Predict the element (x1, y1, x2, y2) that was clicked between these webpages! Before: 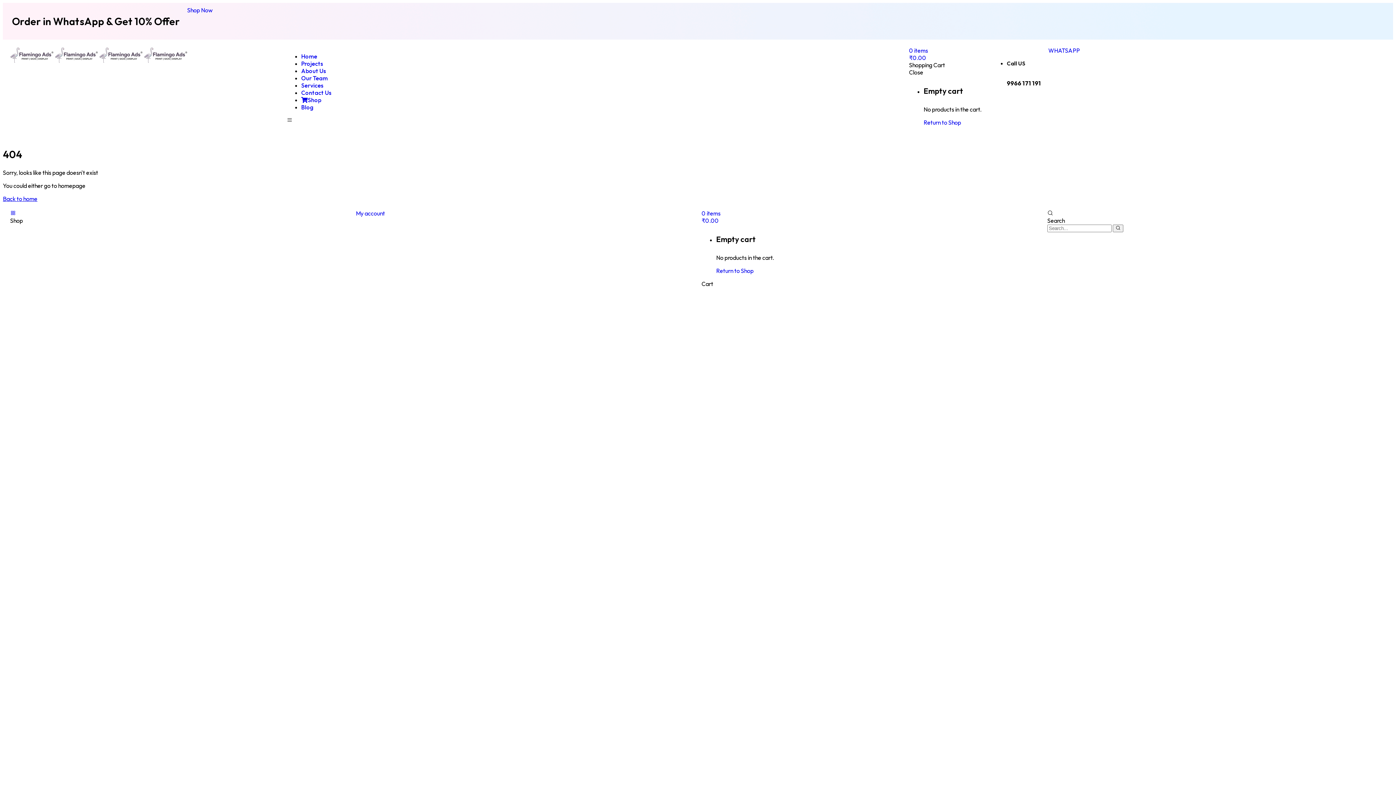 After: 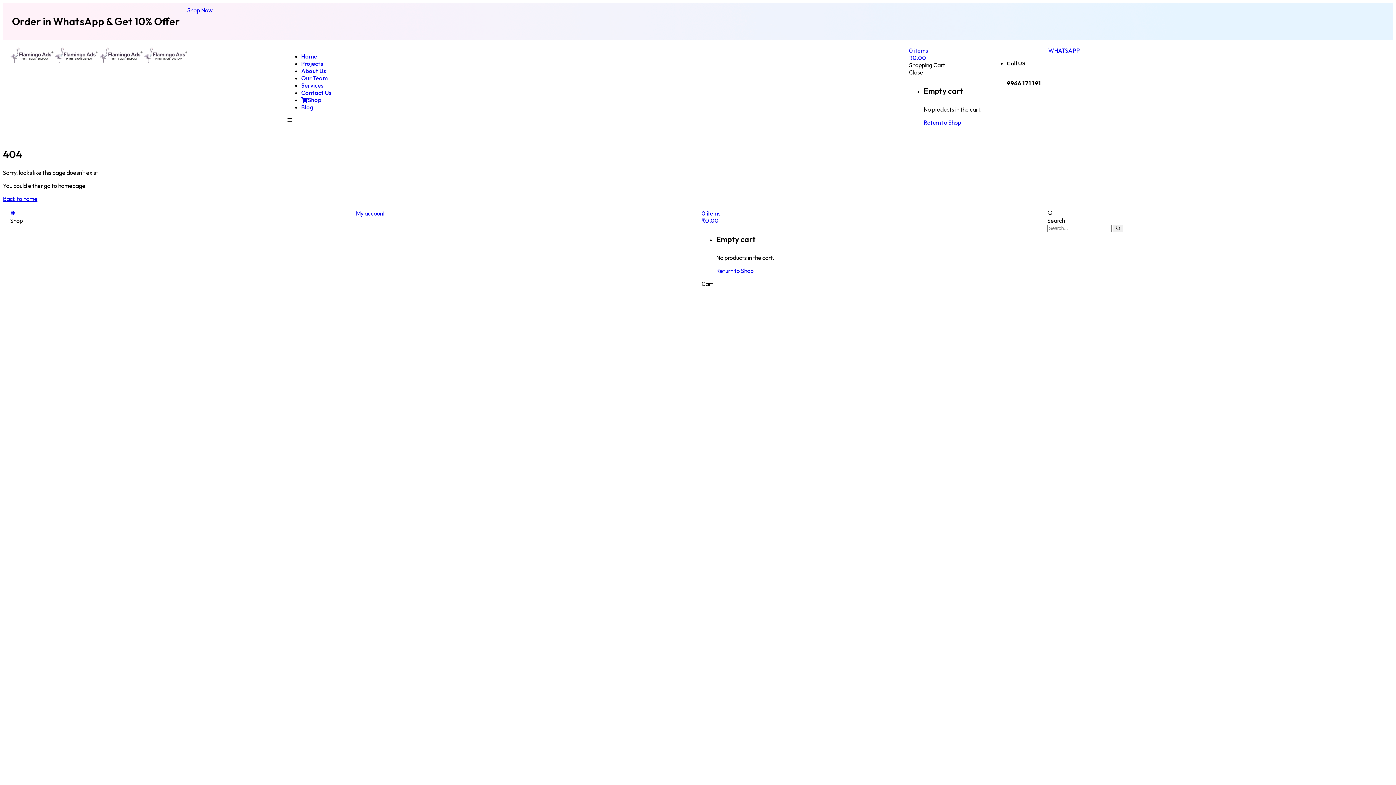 Action: bbox: (909, 47, 981, 61) label: 0 items
₹0.00